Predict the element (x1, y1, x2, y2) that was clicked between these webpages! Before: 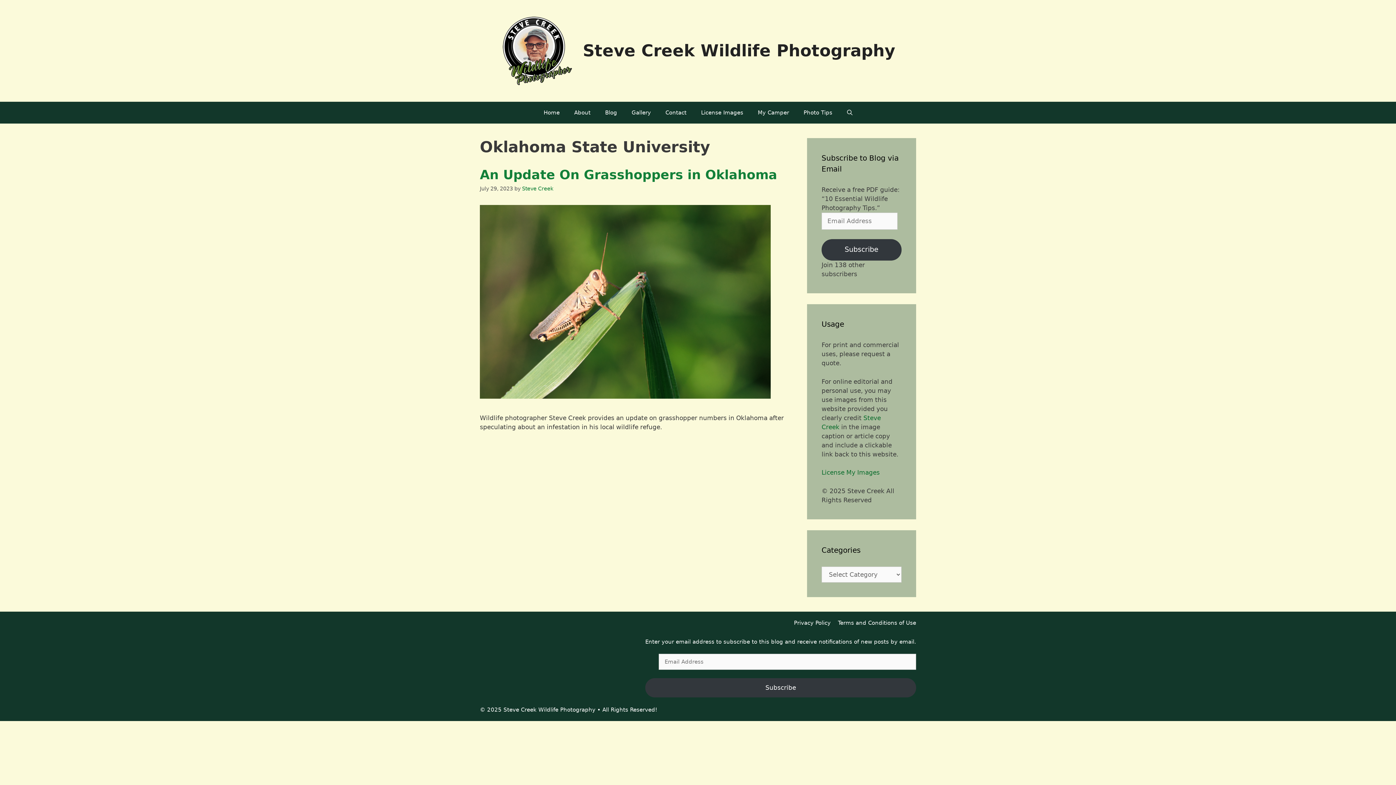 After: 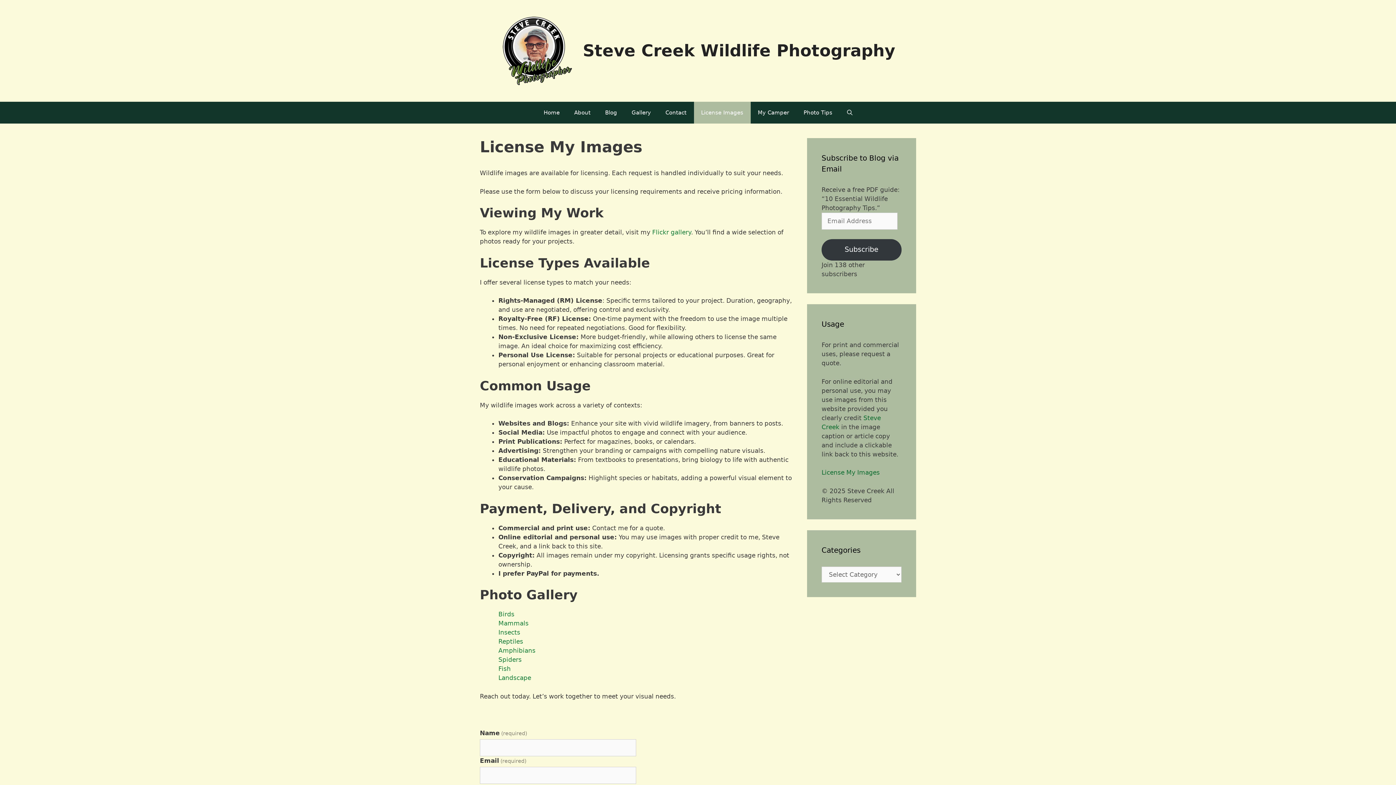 Action: label: License My Images bbox: (821, 469, 880, 476)